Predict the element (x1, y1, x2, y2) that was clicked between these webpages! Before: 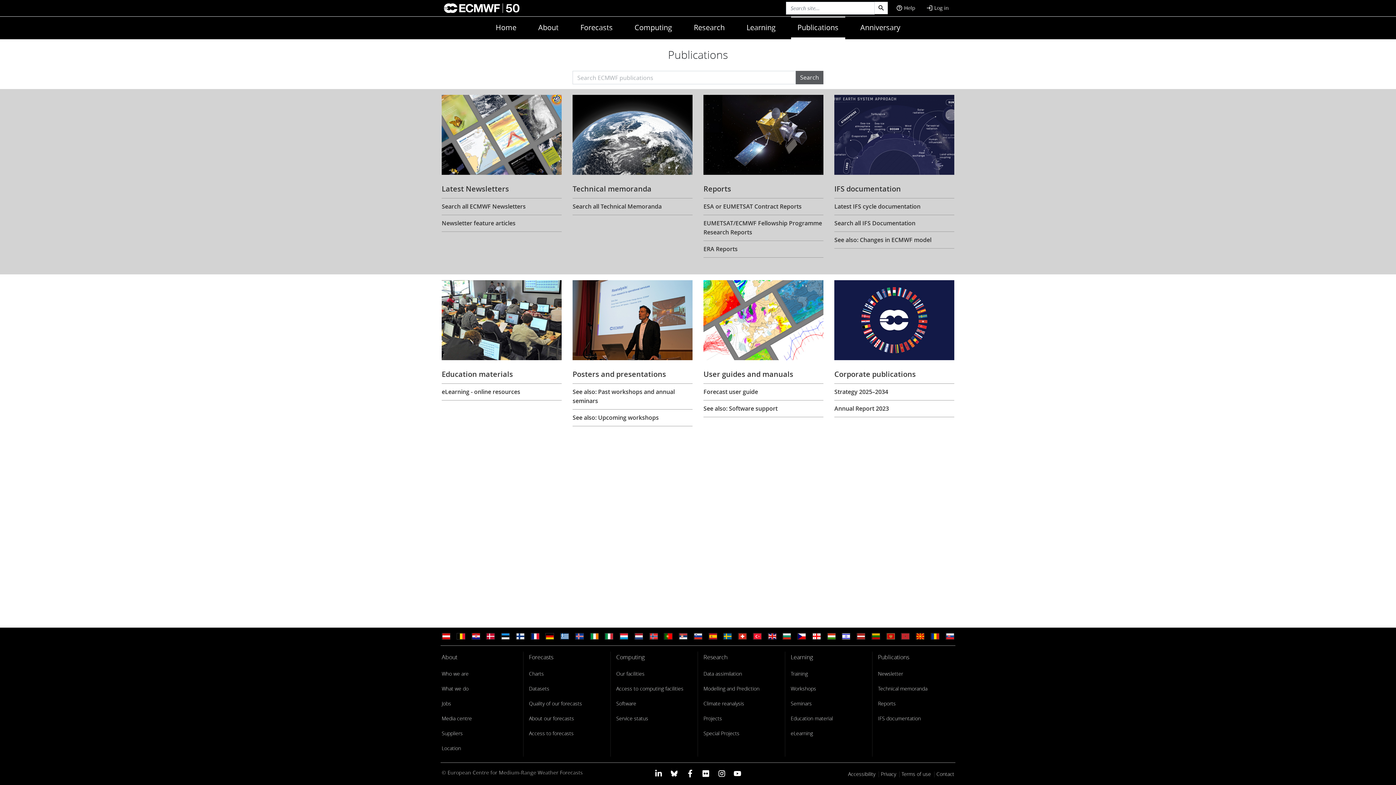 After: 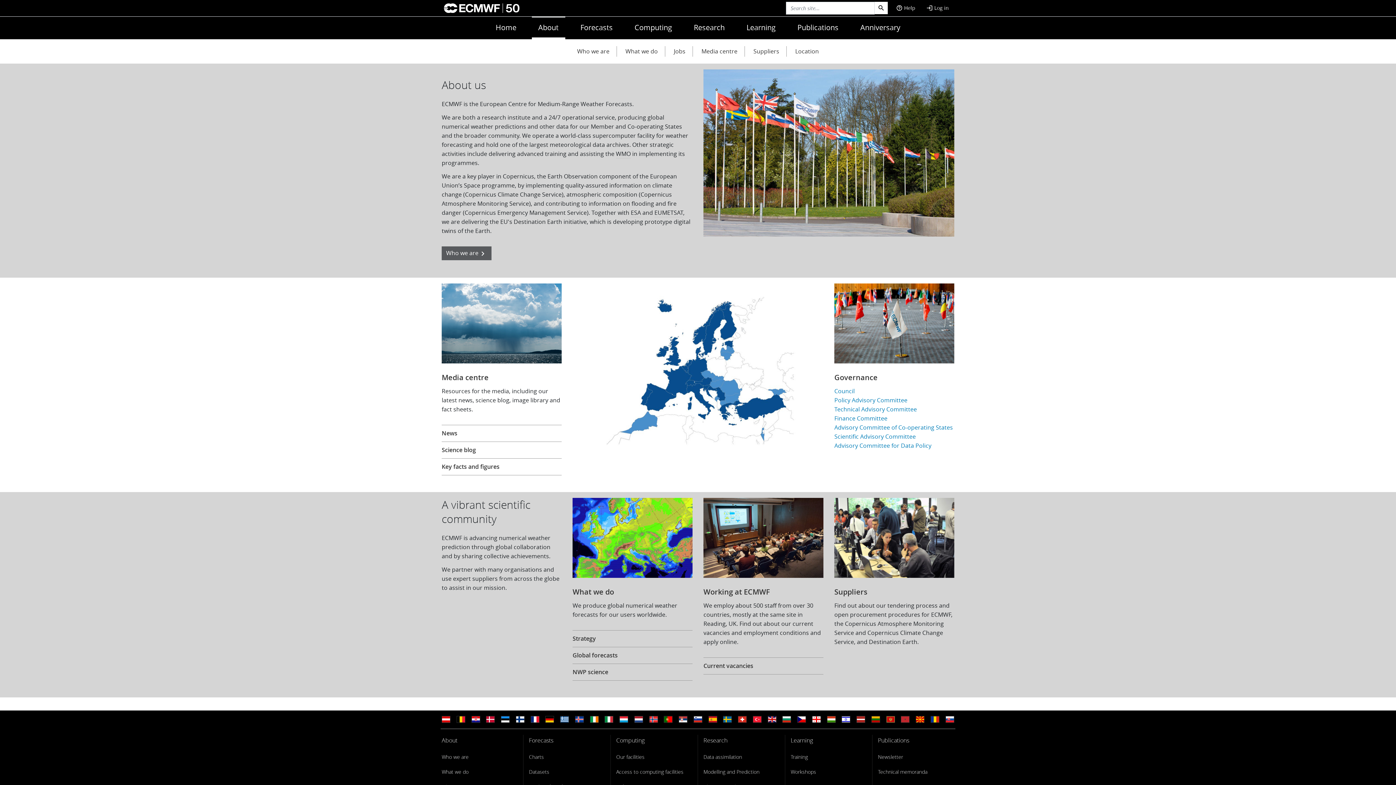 Action: label: About bbox: (441, 652, 457, 663)